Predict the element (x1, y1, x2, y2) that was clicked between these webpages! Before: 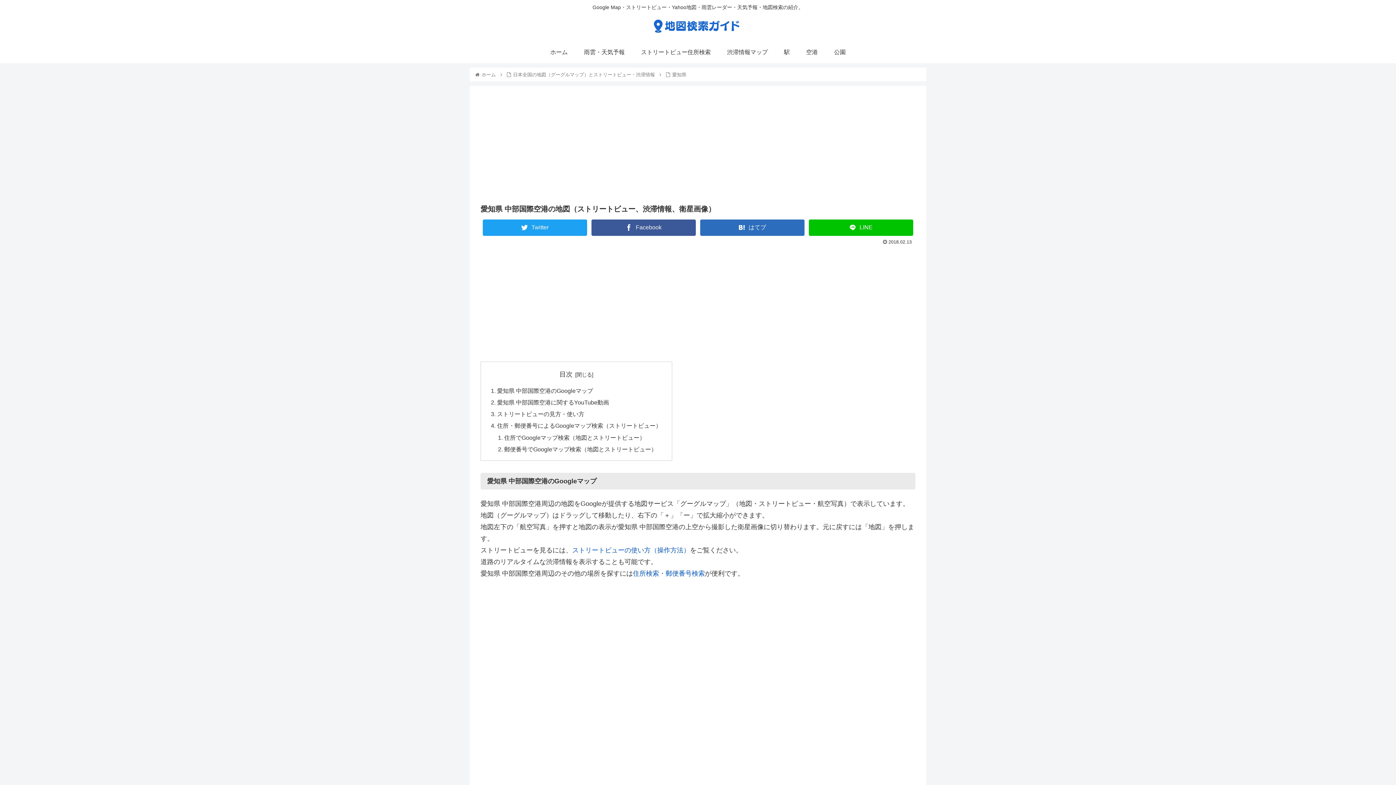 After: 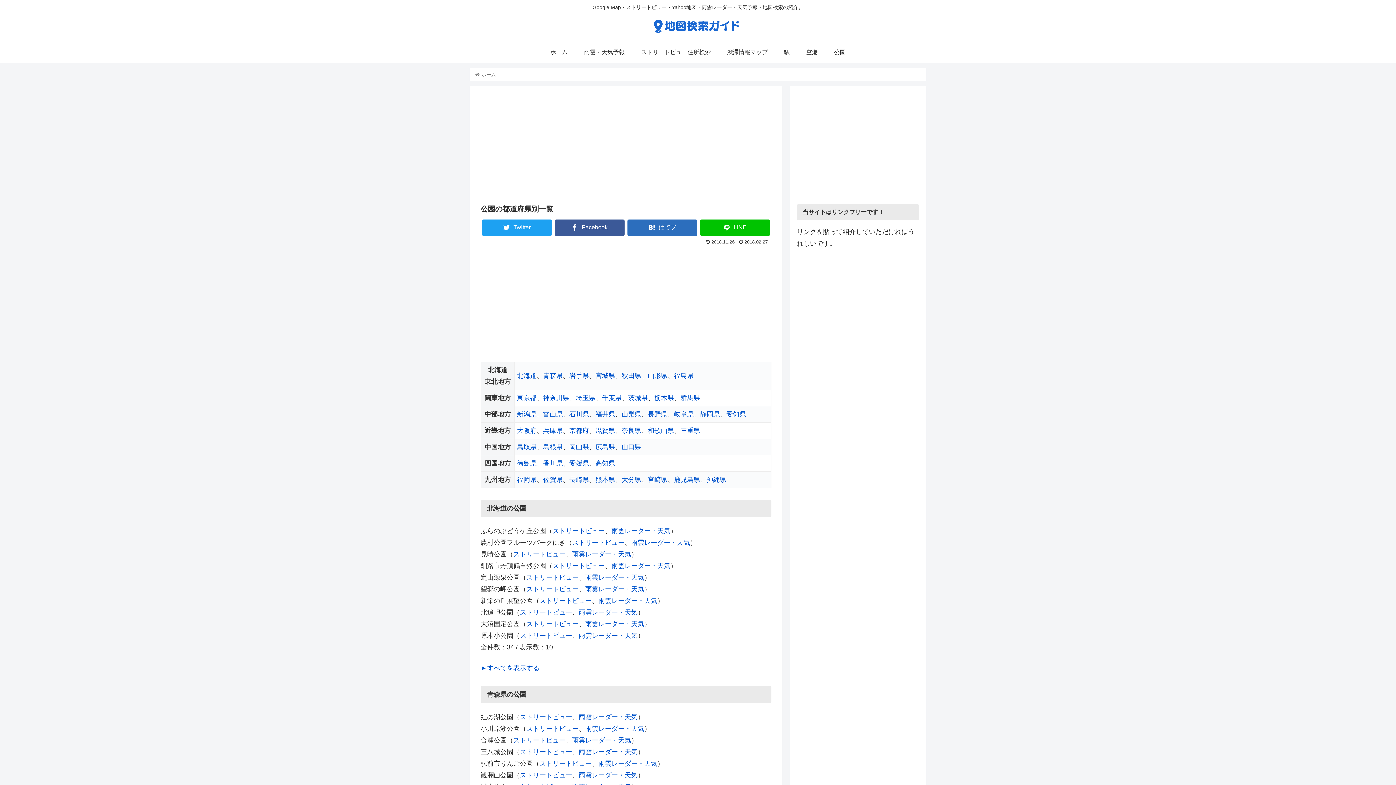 Action: label: 公園 bbox: (826, 41, 854, 63)